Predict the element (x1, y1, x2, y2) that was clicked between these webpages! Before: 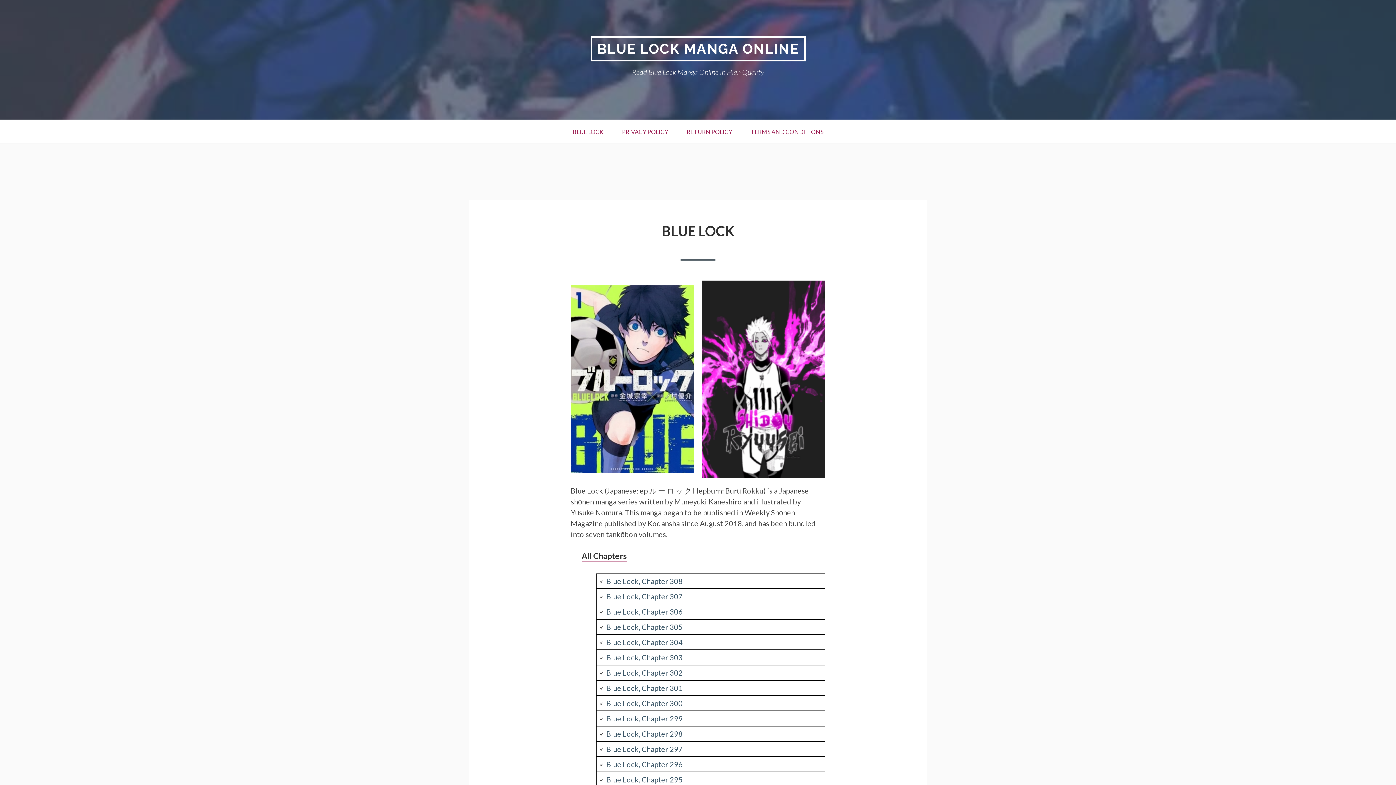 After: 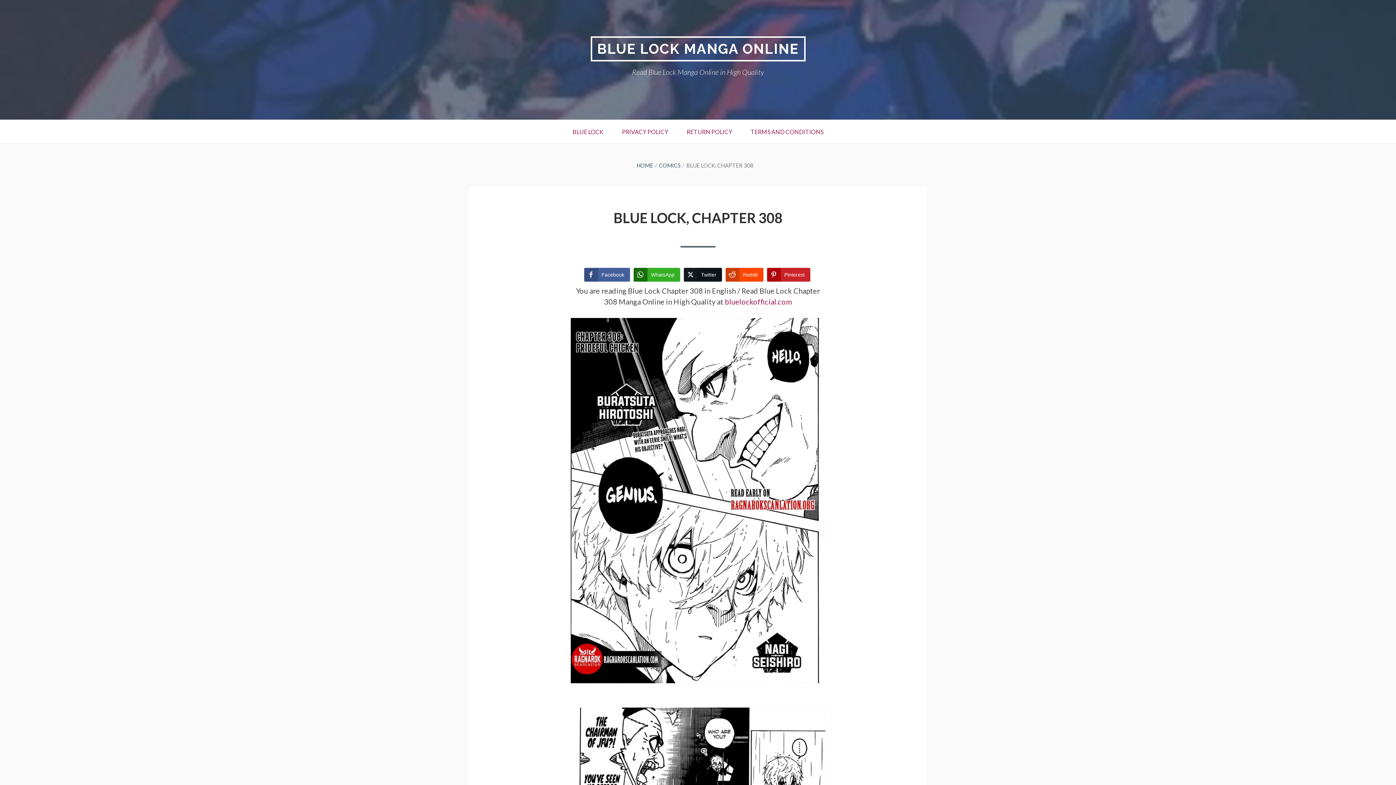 Action: label: Blue Lock, Chapter 308 bbox: (606, 577, 682, 585)